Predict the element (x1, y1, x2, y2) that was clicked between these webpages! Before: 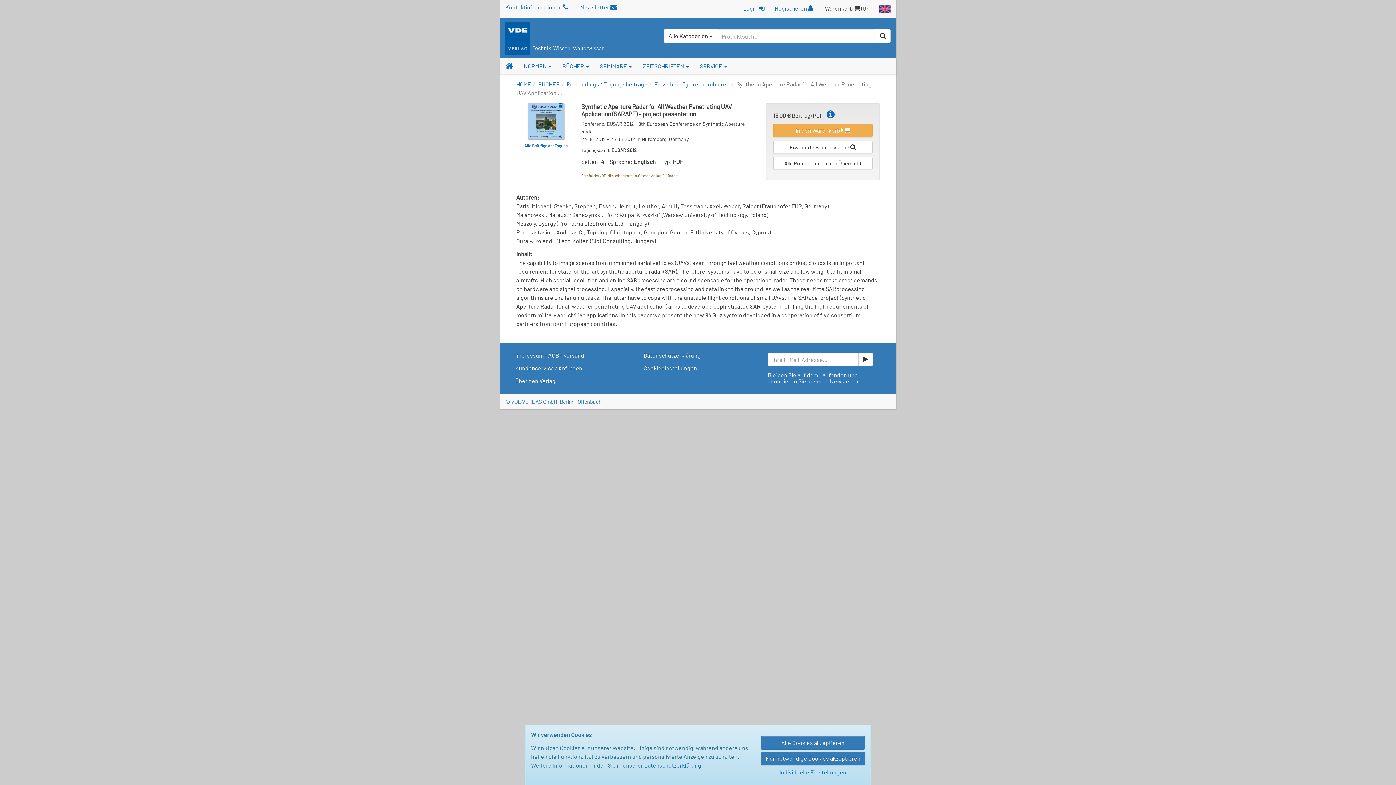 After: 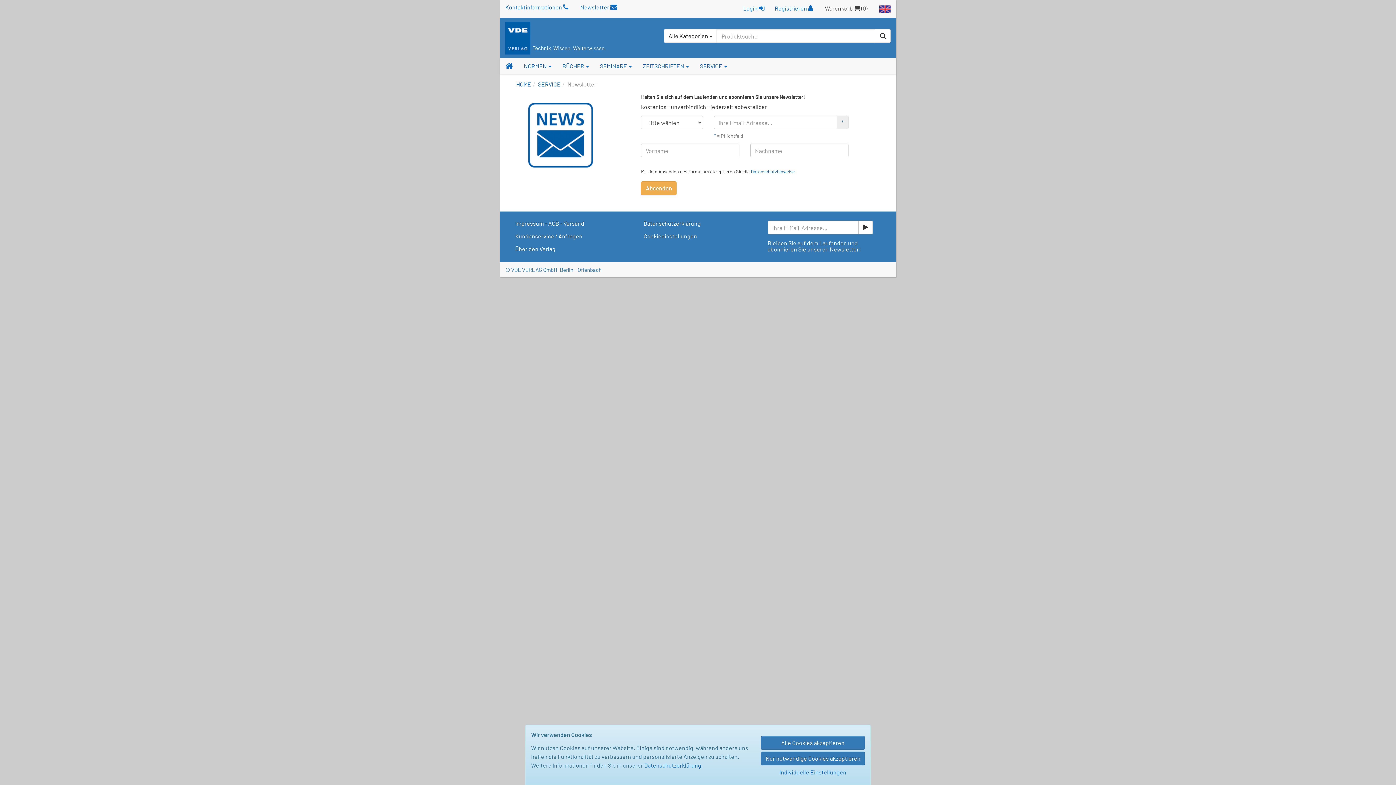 Action: bbox: (858, 352, 872, 366)